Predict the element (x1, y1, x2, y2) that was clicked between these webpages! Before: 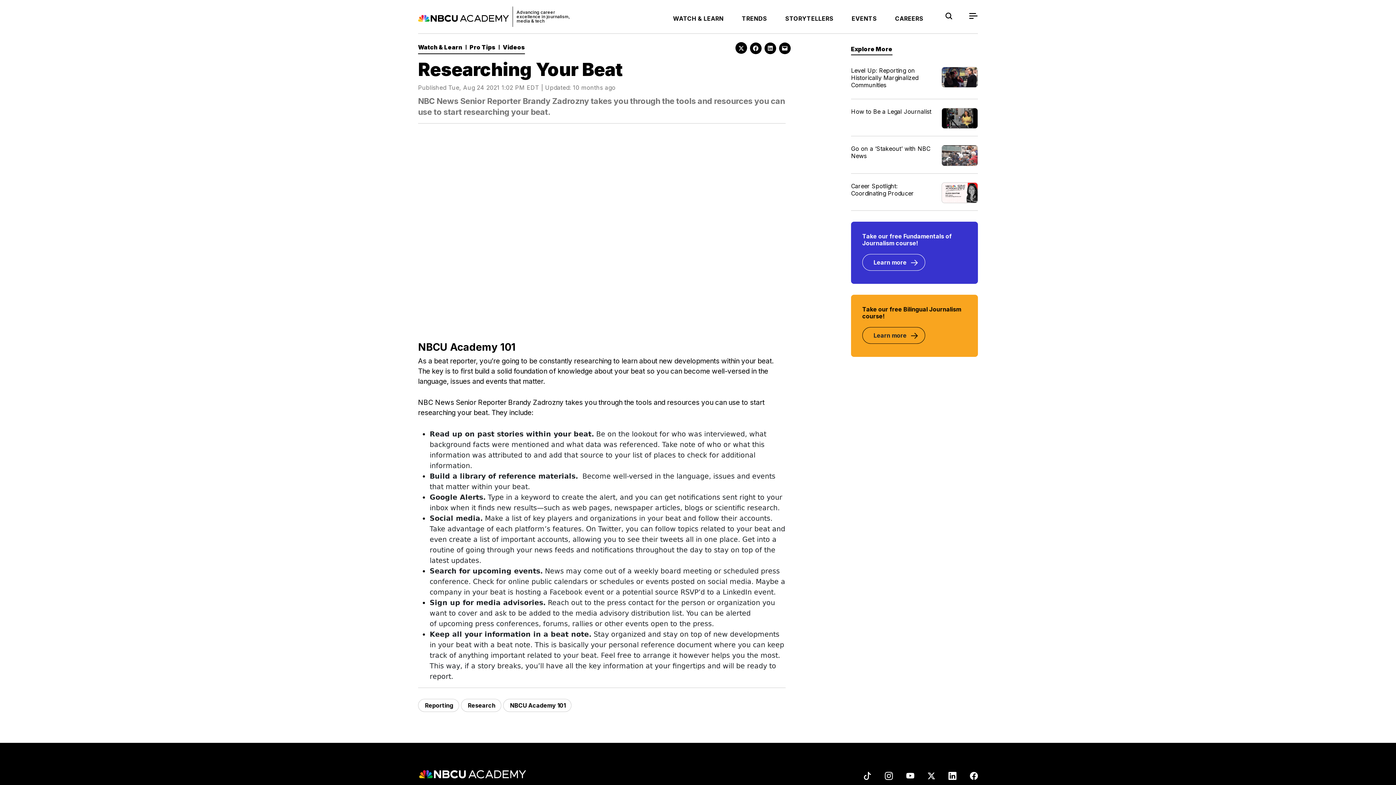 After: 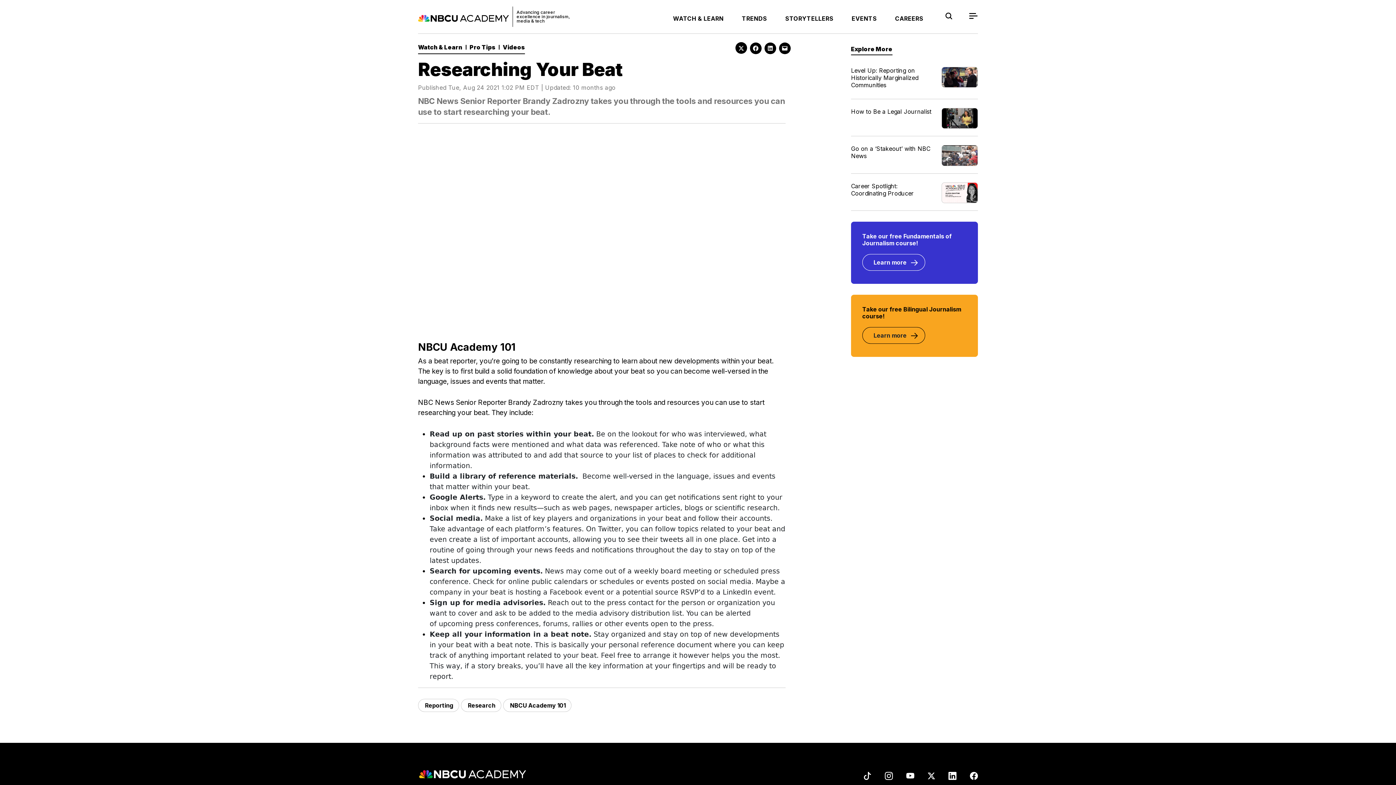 Action: bbox: (874, 771, 893, 781)